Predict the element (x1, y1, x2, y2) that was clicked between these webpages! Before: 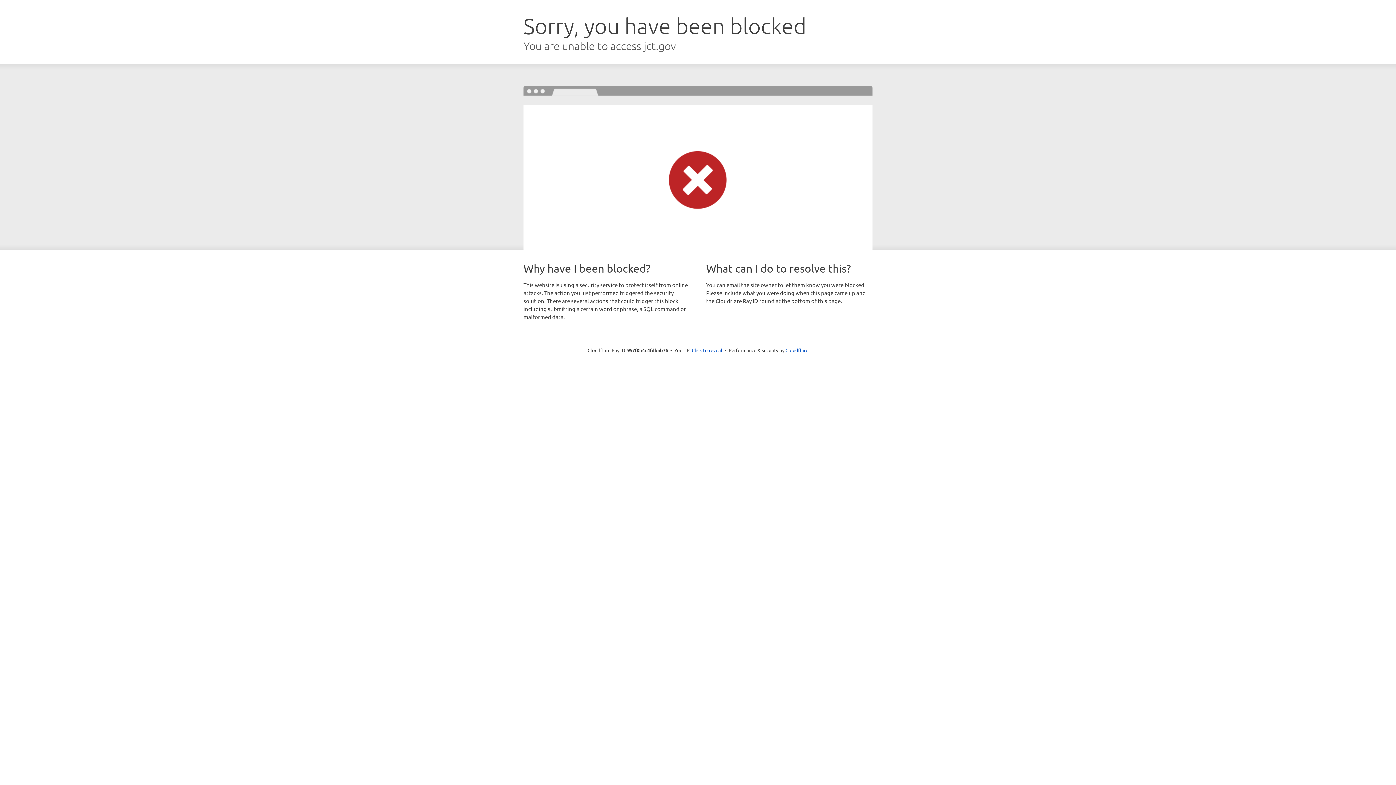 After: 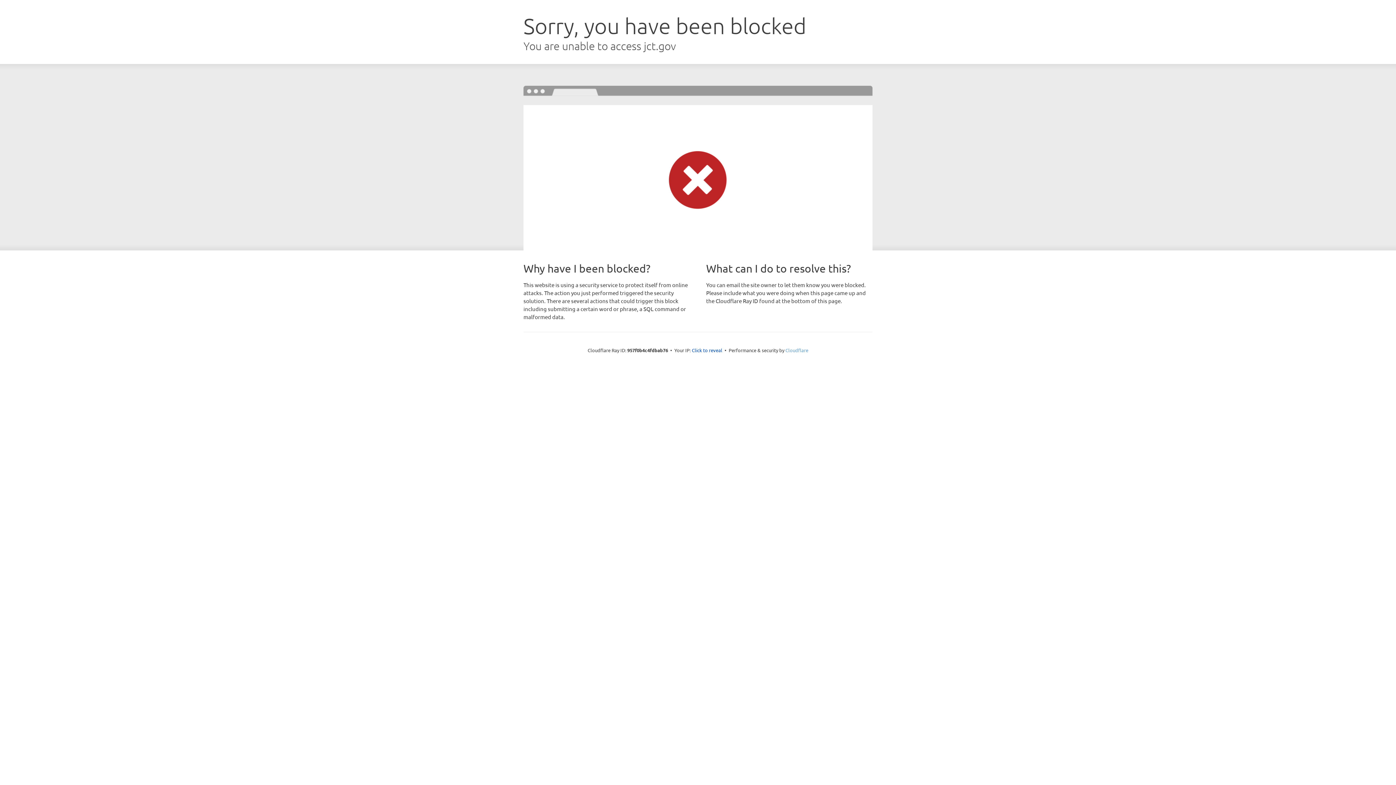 Action: label: Cloudflare bbox: (785, 347, 808, 353)